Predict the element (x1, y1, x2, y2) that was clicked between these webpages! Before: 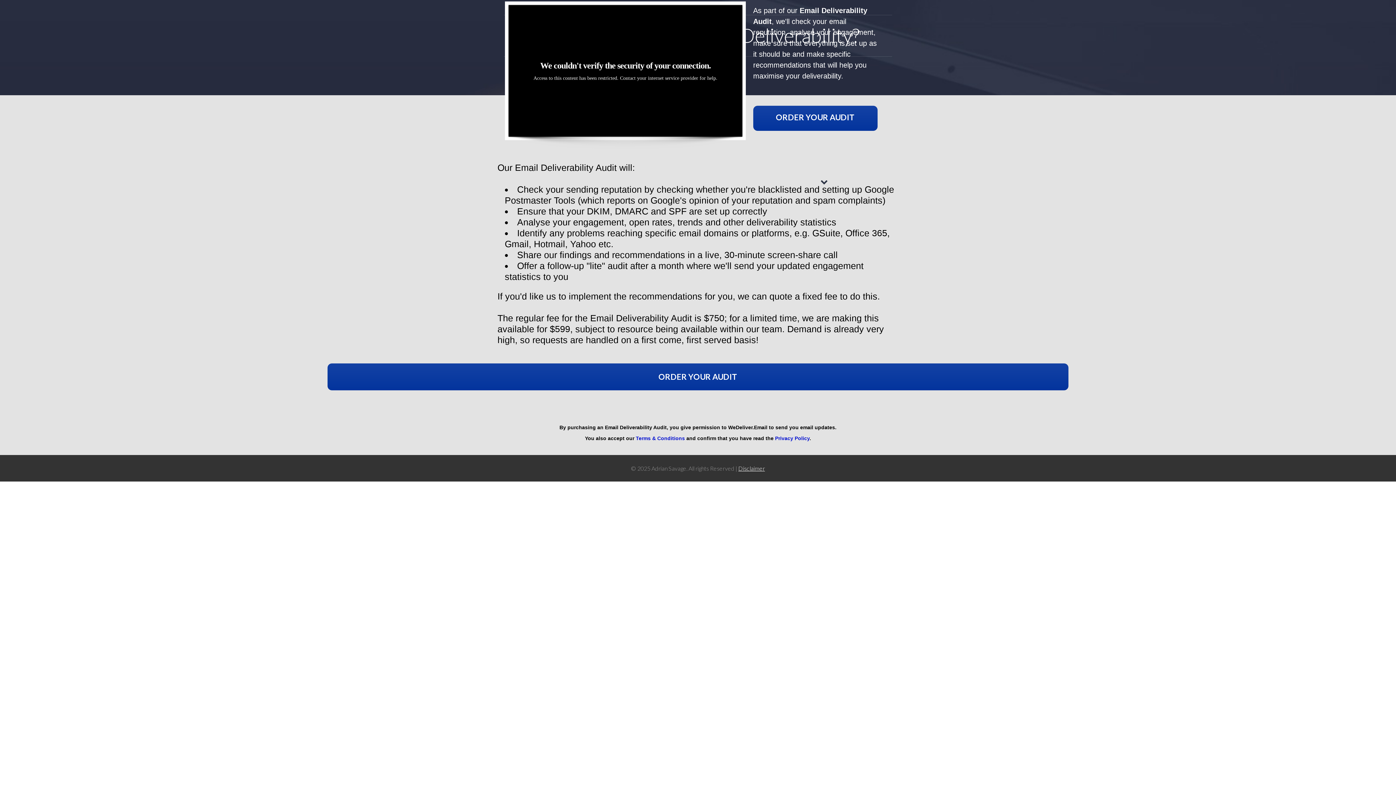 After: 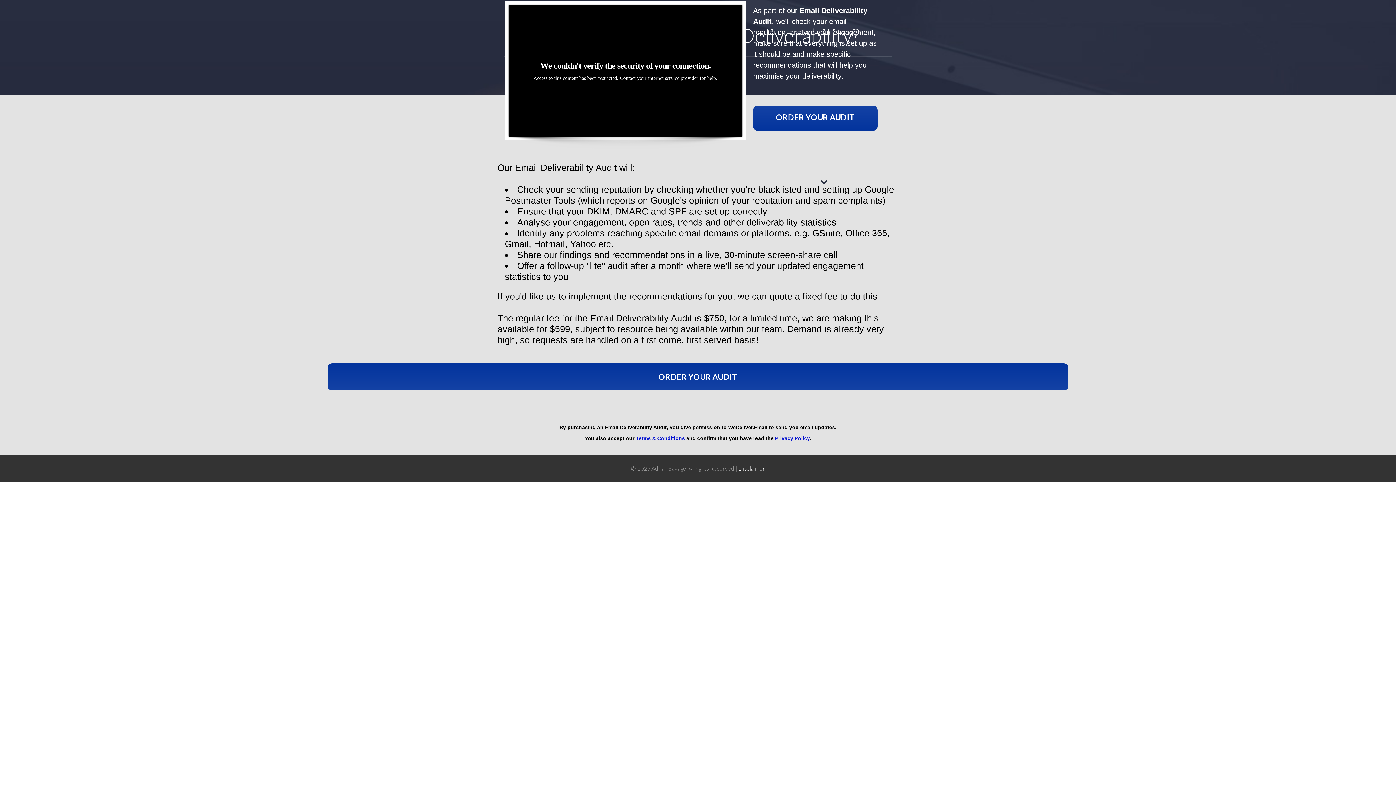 Action: label: ORDER YOUR AUDIT bbox: (327, 363, 1068, 390)